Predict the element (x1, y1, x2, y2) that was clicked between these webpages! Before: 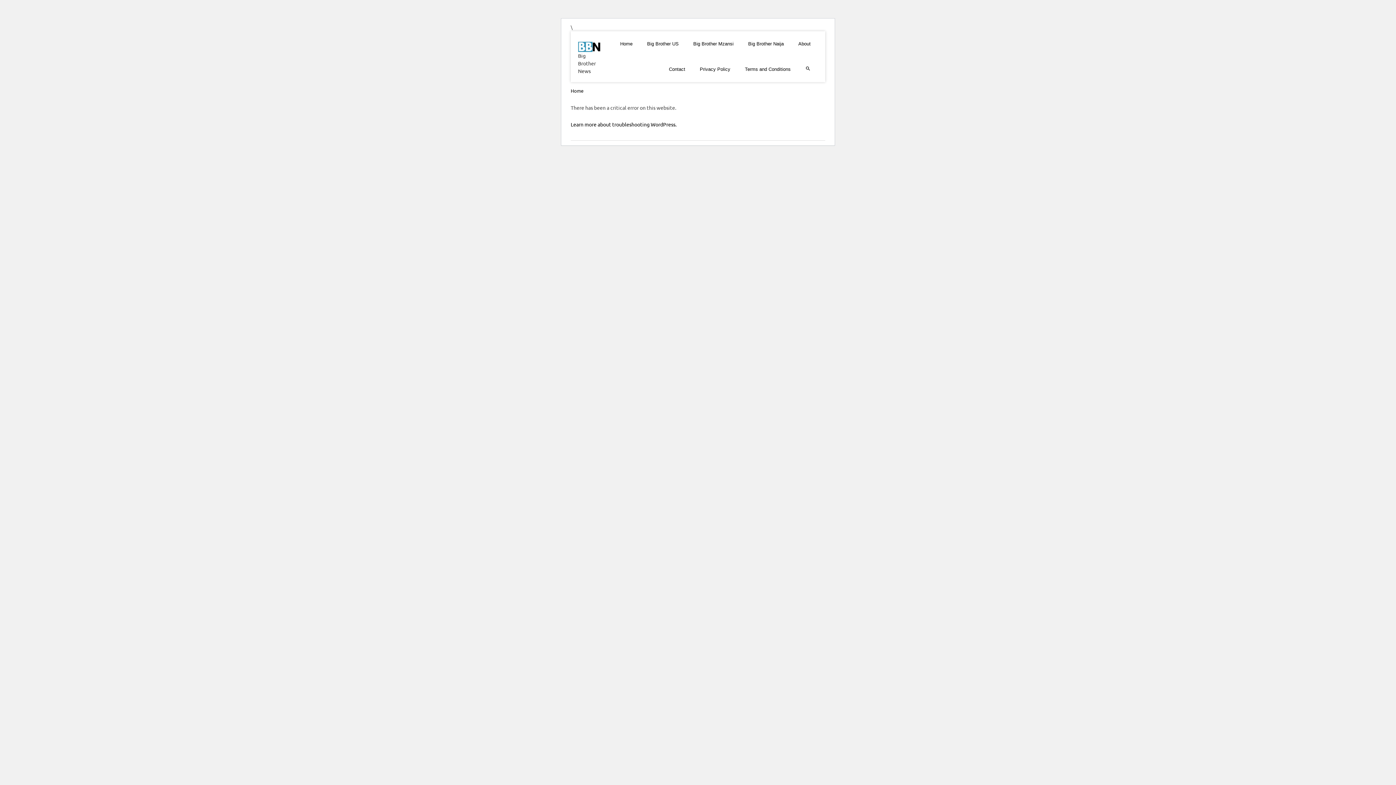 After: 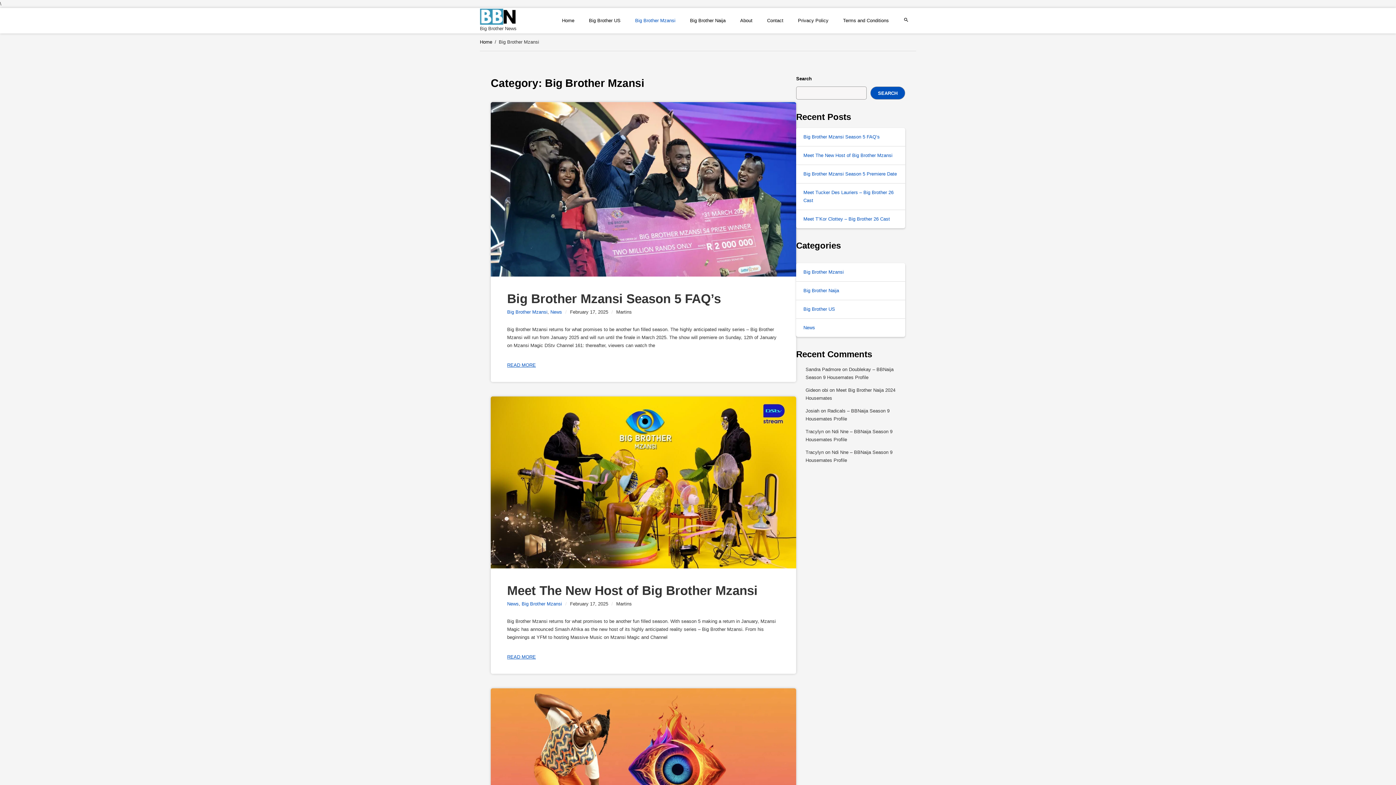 Action: label: Big Brother Mzansi bbox: (686, 31, 741, 56)